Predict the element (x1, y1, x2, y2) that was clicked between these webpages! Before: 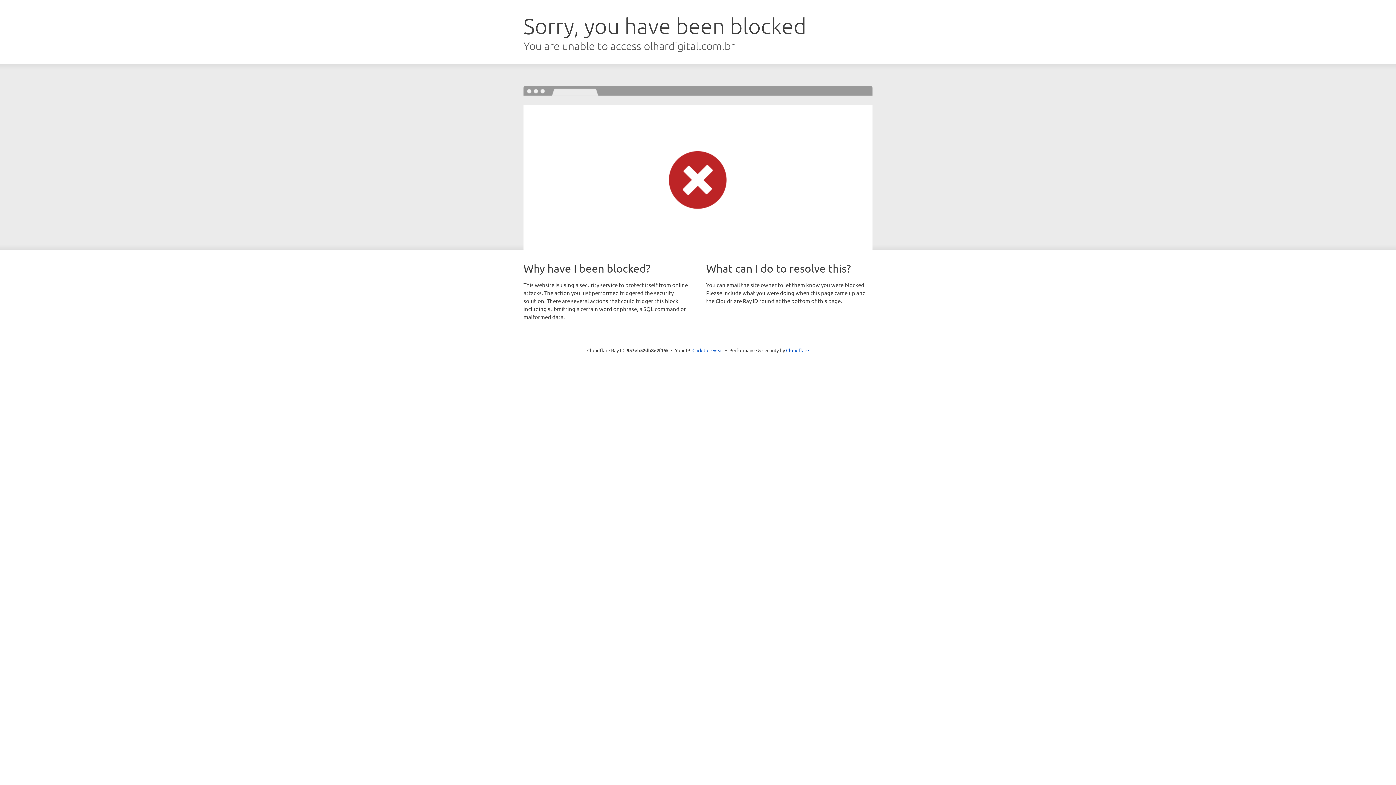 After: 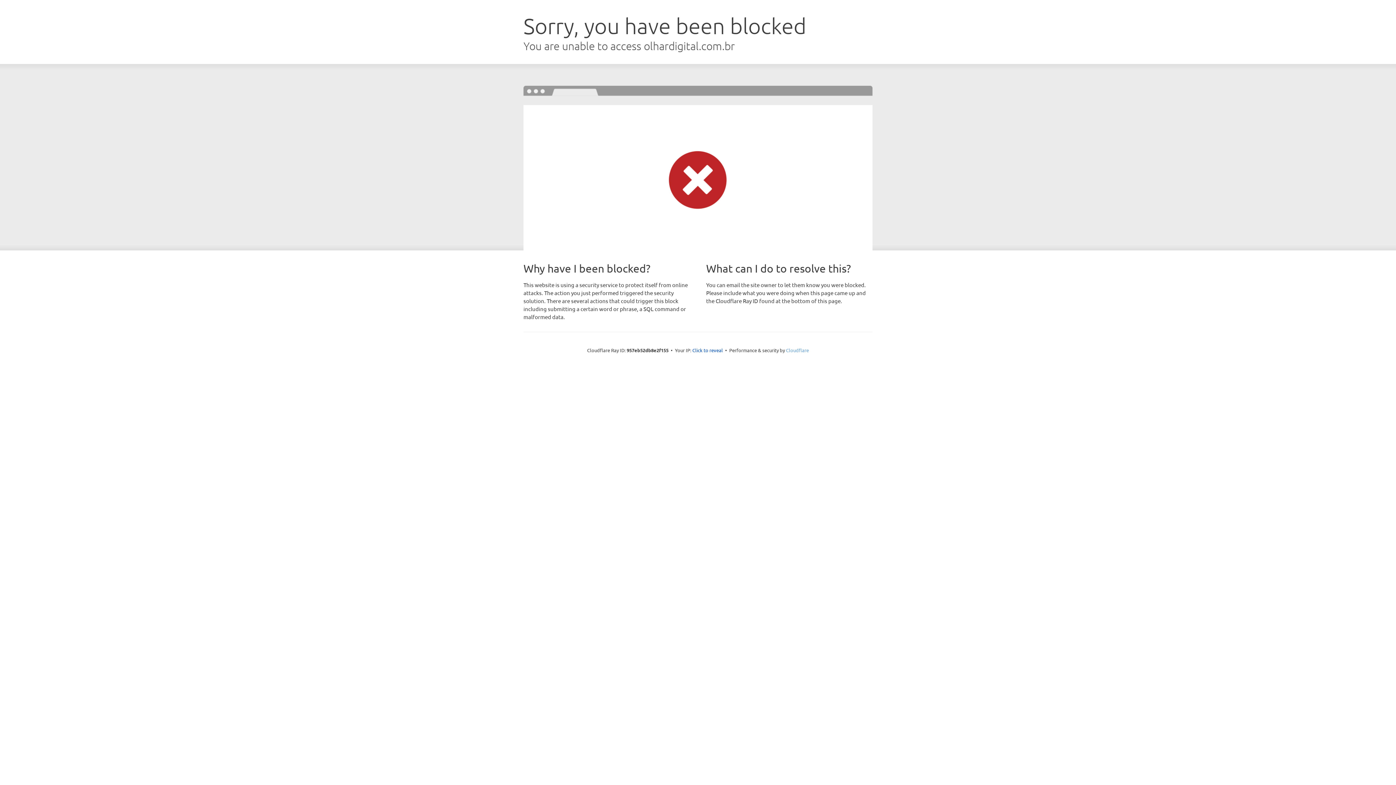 Action: bbox: (786, 347, 809, 353) label: Cloudflare